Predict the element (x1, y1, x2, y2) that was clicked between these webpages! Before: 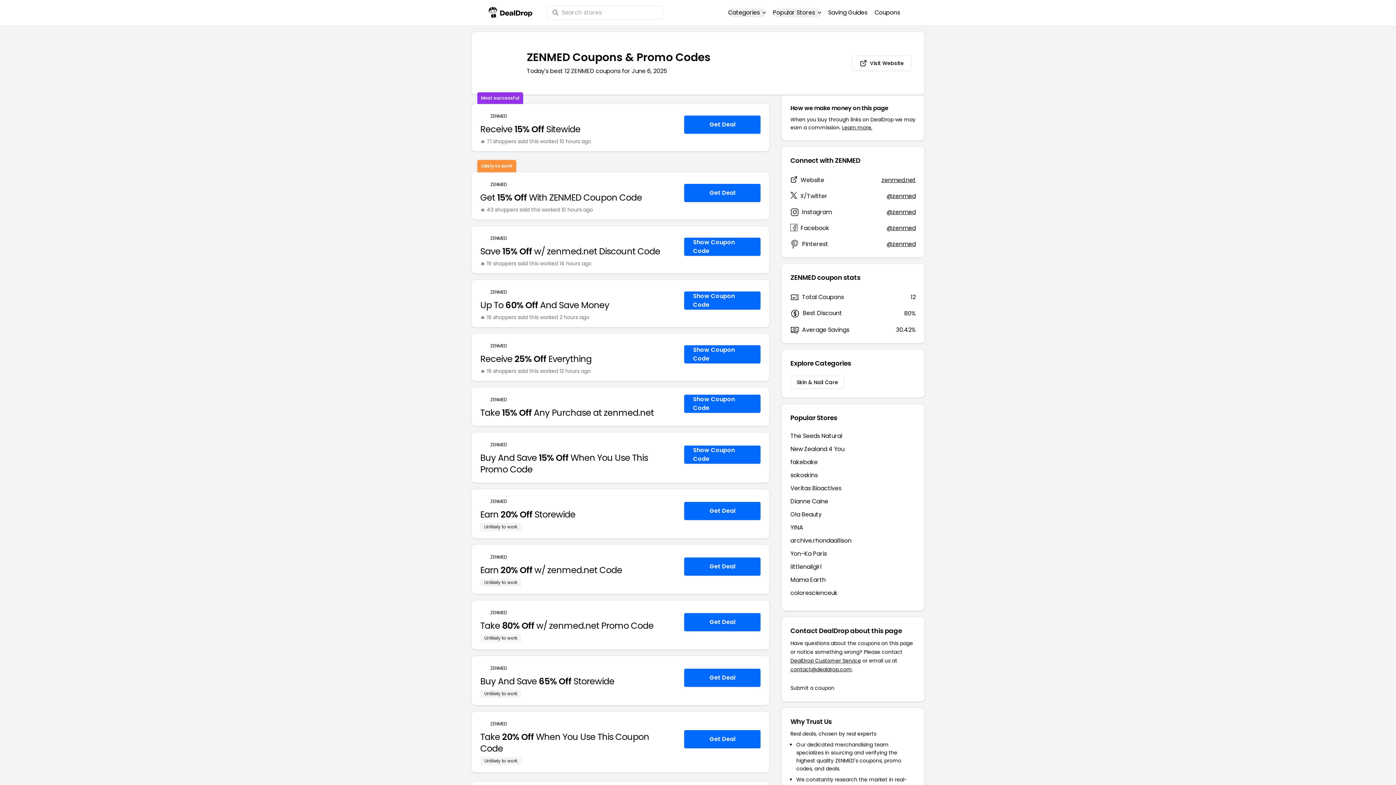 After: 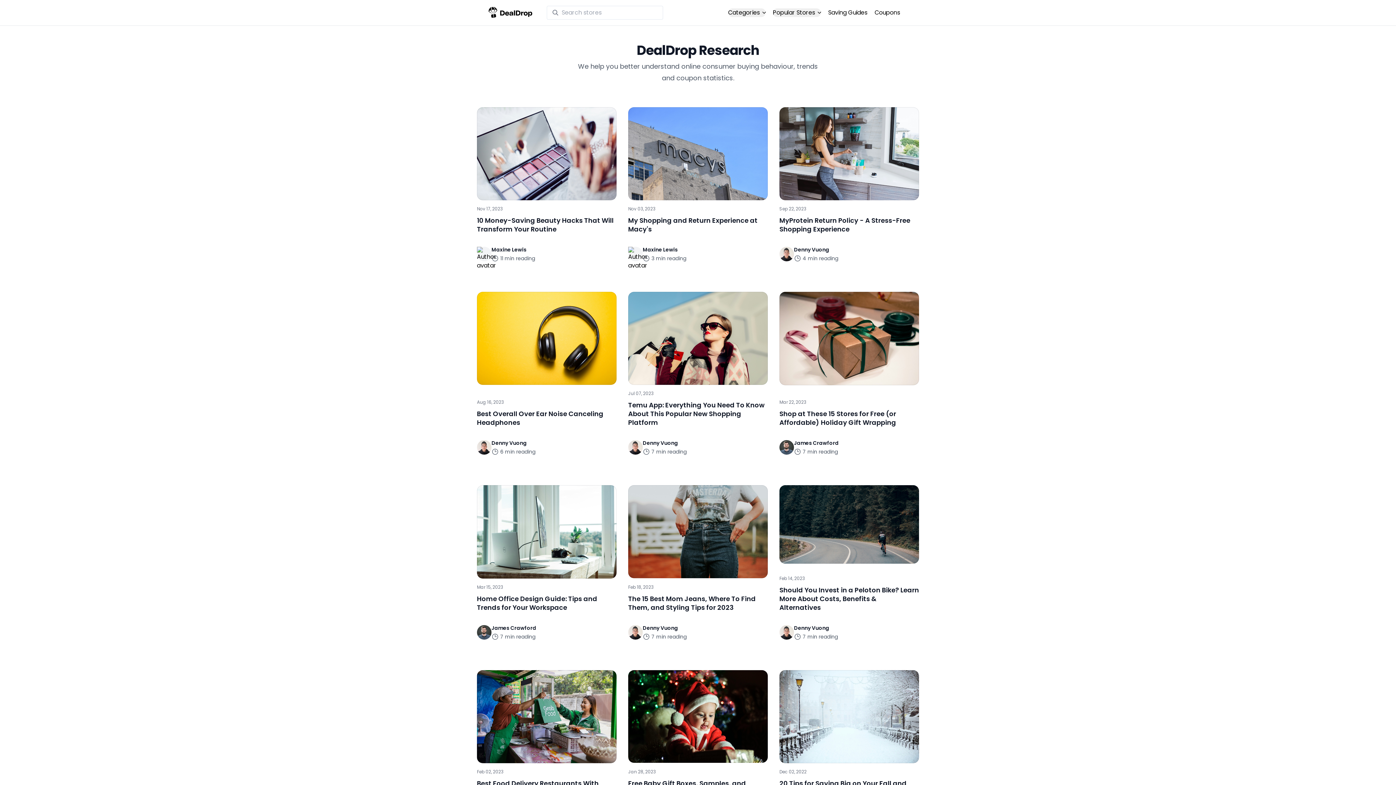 Action: bbox: (828, 8, 867, 17) label: Saving Guides